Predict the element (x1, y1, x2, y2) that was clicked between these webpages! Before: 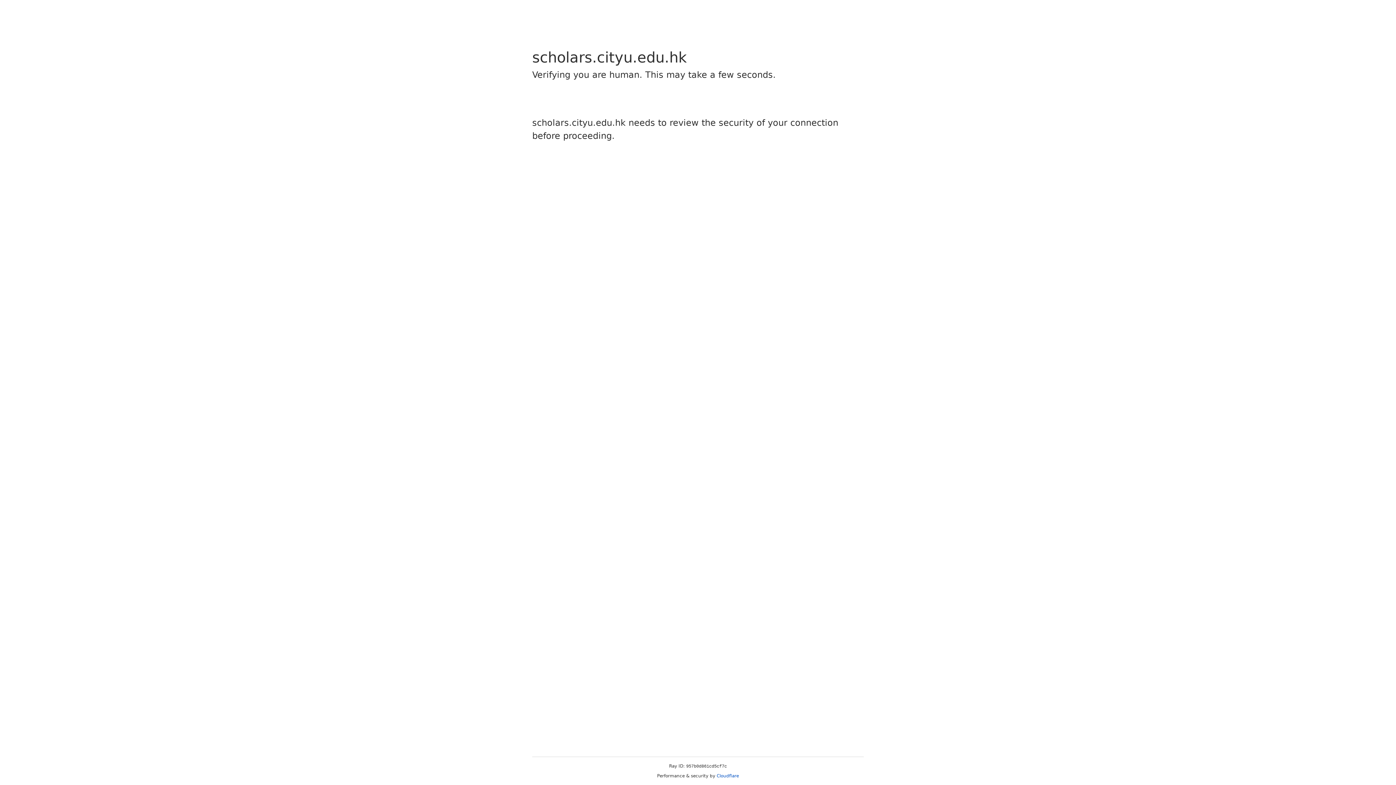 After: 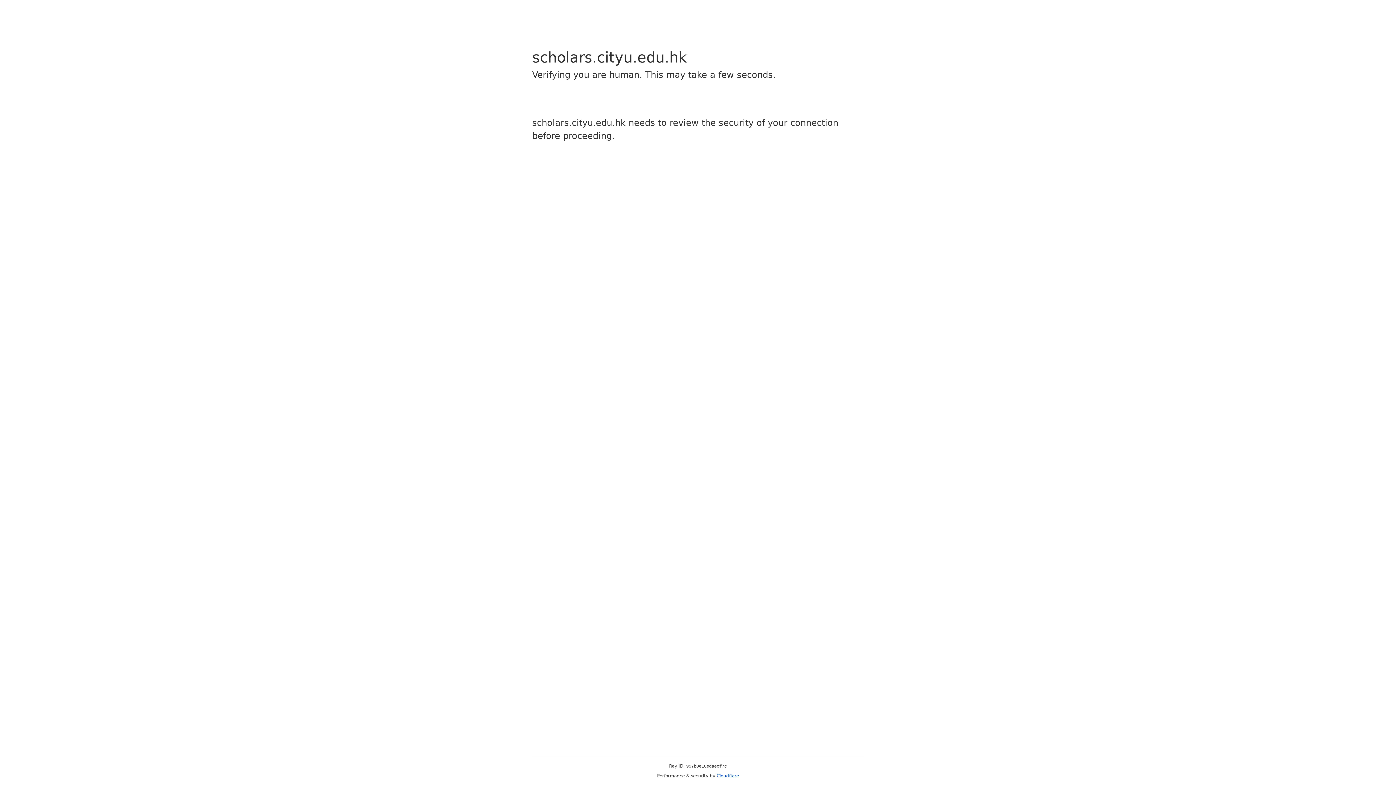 Action: label: Cloudflare bbox: (716, 773, 739, 778)